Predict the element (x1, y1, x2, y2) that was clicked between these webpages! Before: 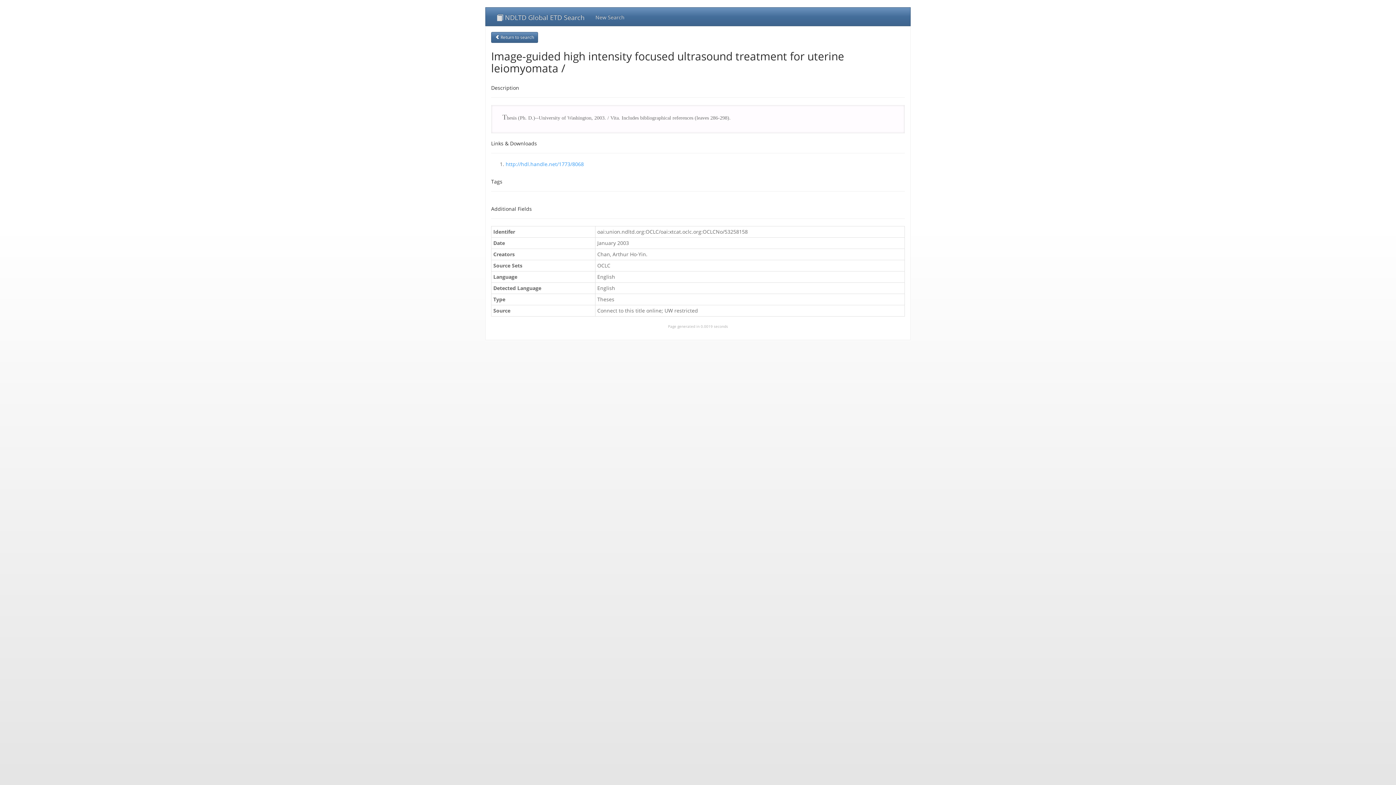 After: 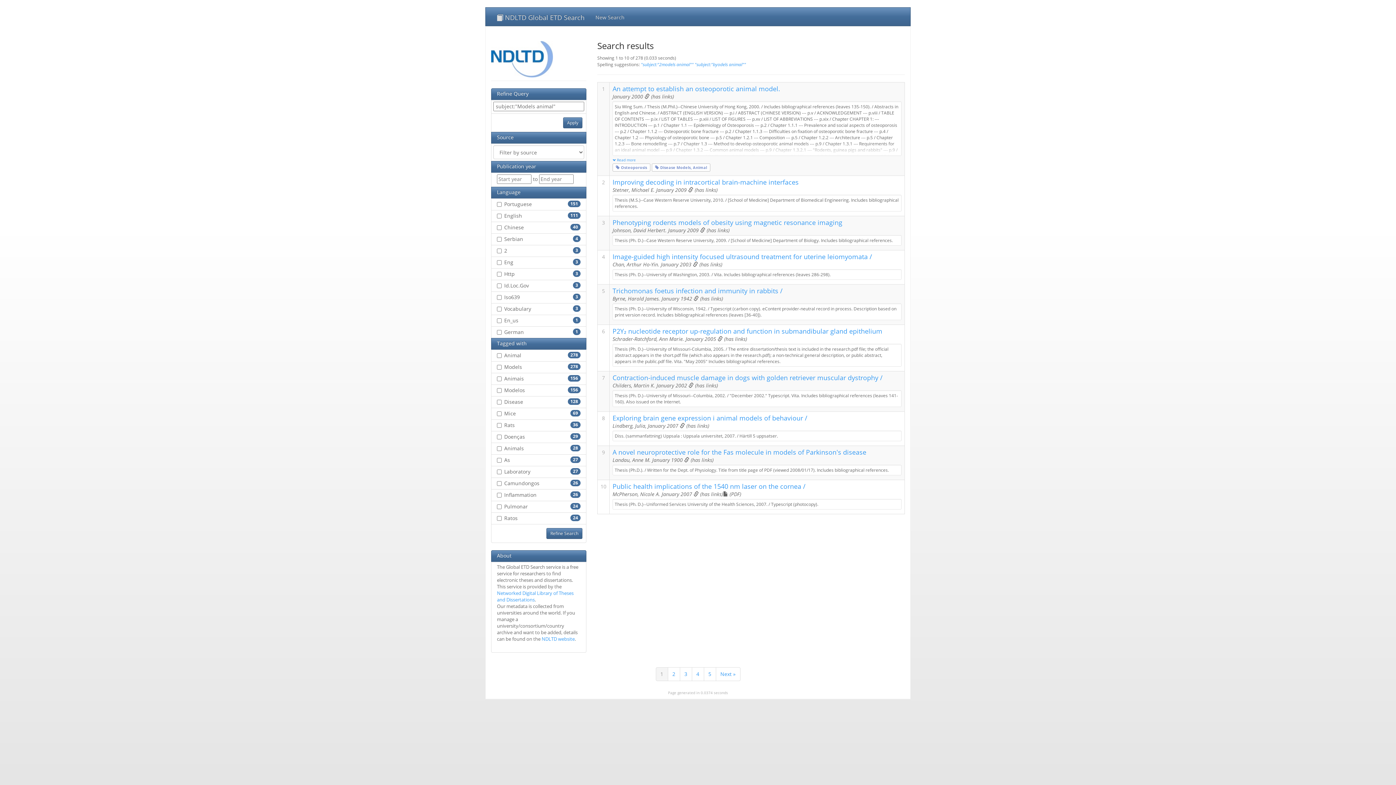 Action: bbox: (491, 32, 538, 42) label:  Return to search